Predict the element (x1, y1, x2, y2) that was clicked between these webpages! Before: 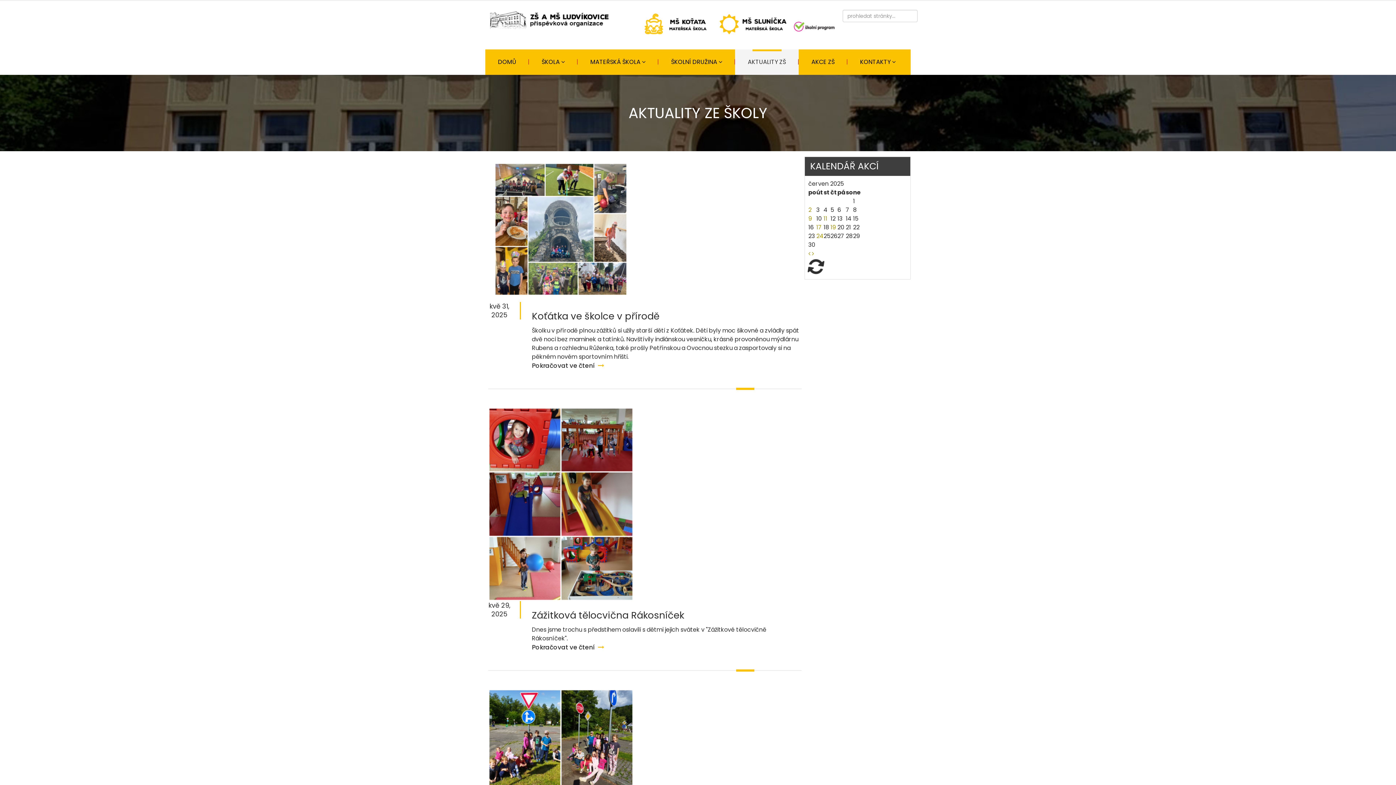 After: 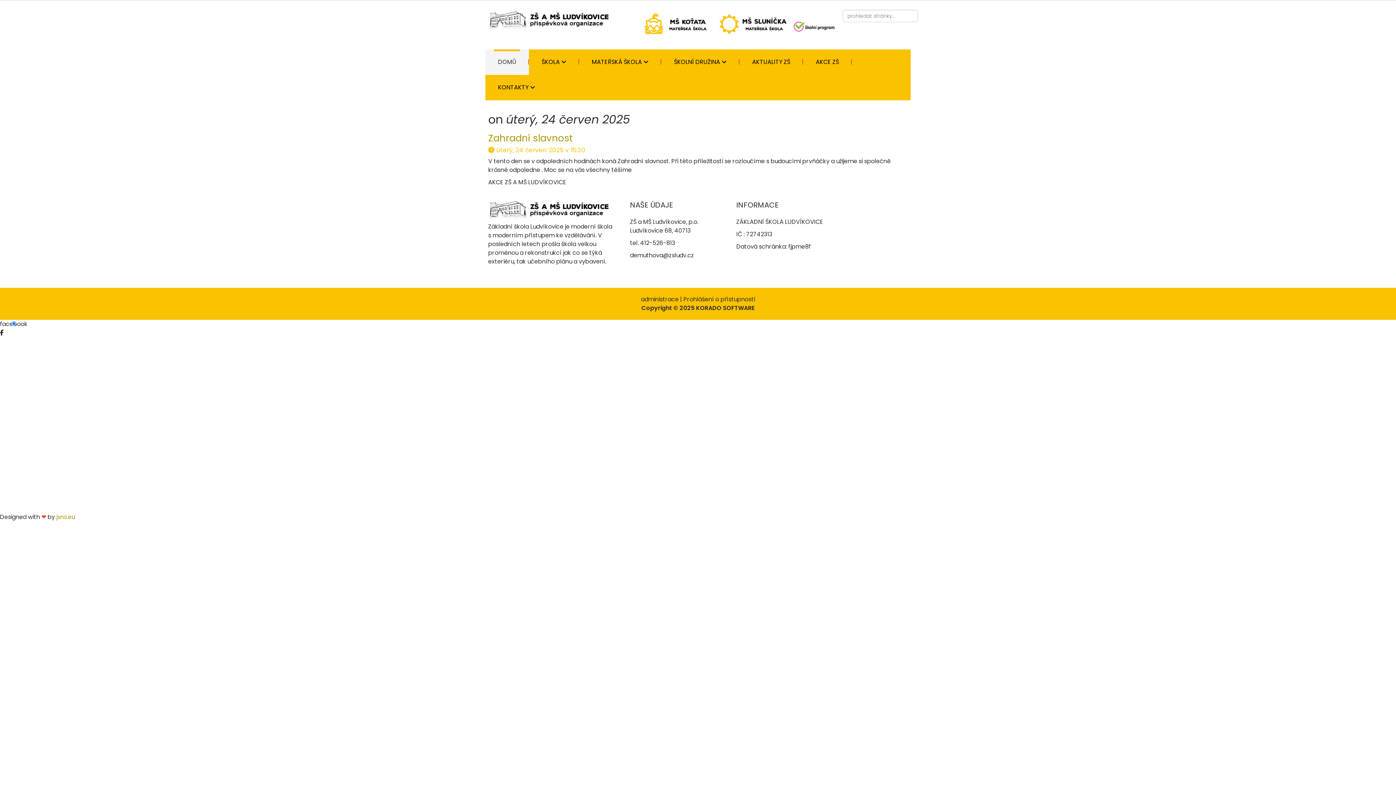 Action: label: 24 bbox: (816, 232, 823, 240)